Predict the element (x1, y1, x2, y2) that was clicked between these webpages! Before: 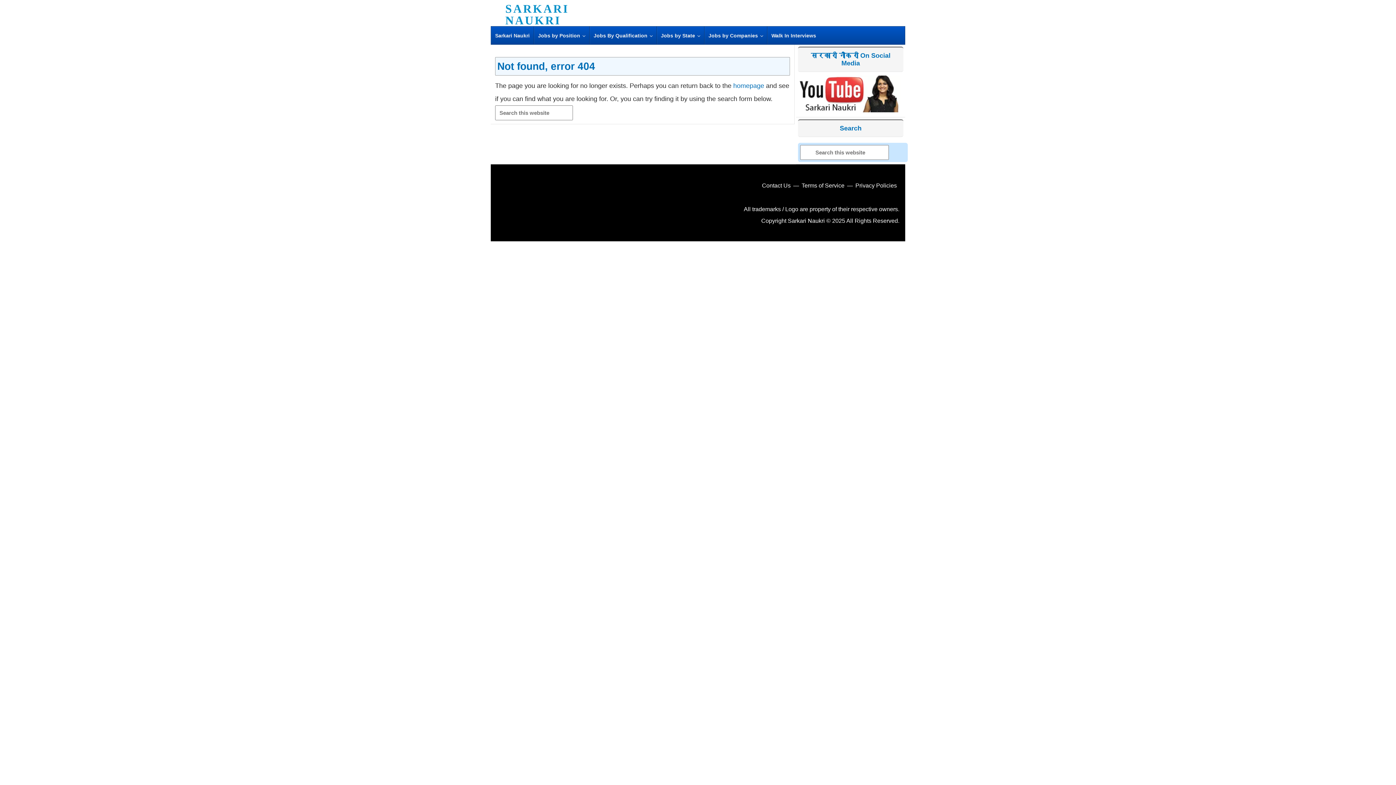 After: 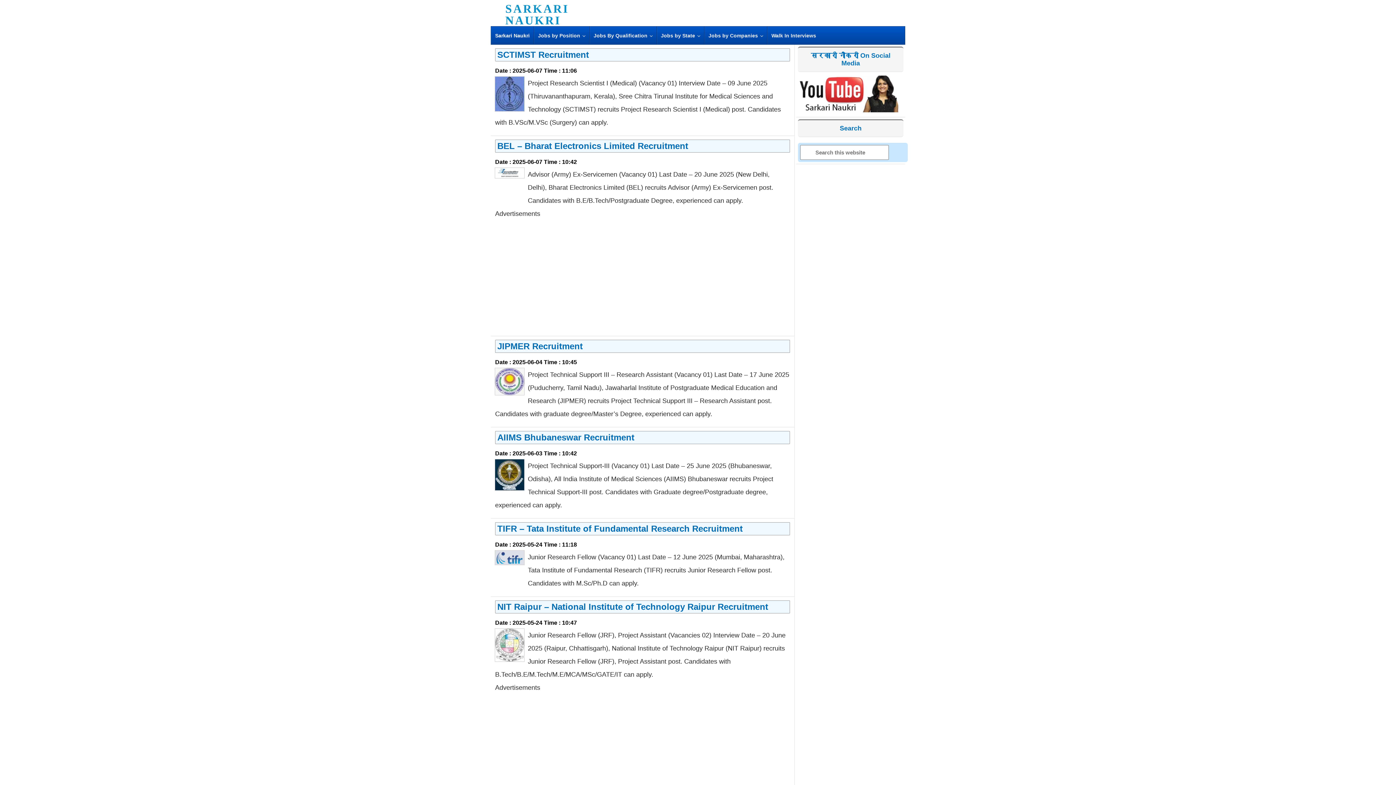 Action: bbox: (505, 2, 614, 26) label: SARKARI NAUKRI